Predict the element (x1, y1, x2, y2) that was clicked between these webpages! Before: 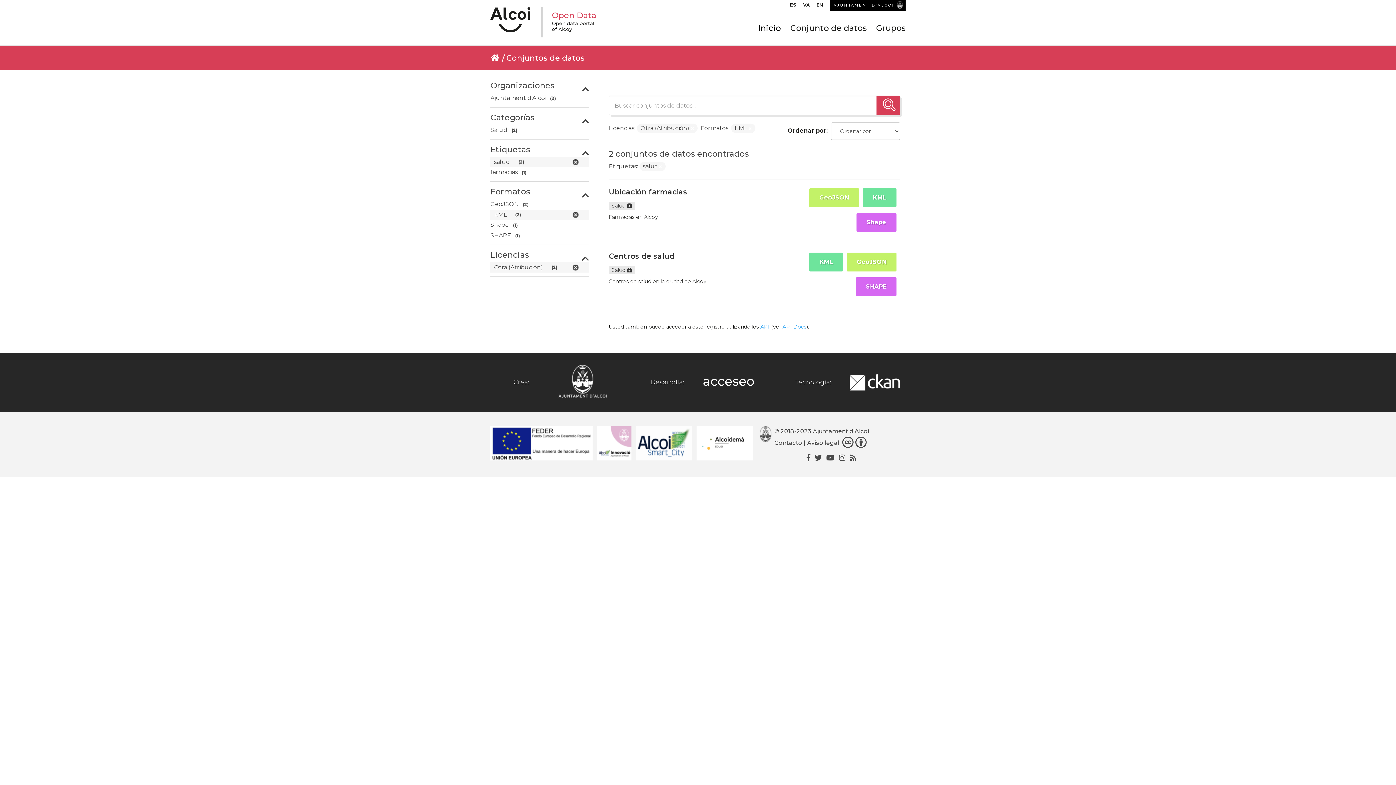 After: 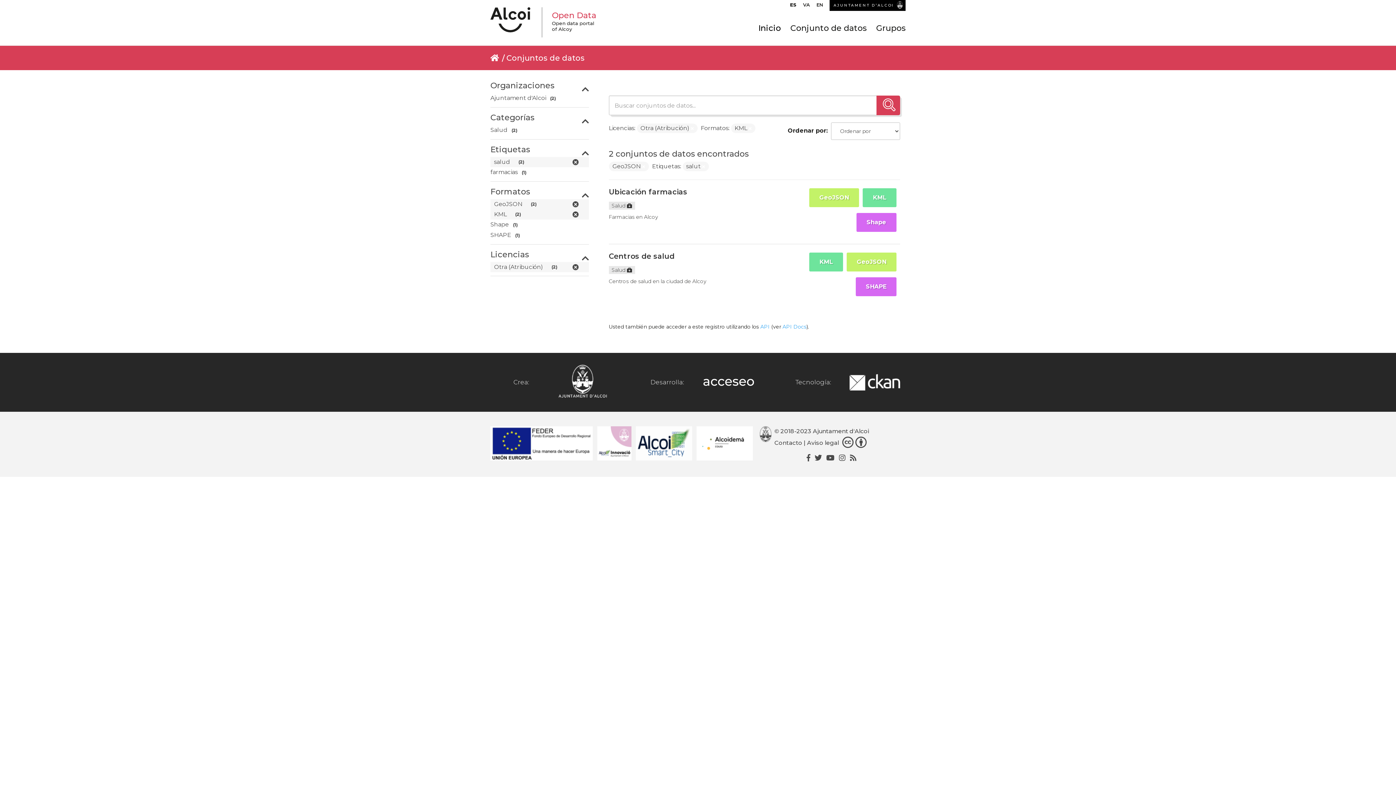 Action: label: GeoJSON (2) bbox: (490, 199, 579, 209)